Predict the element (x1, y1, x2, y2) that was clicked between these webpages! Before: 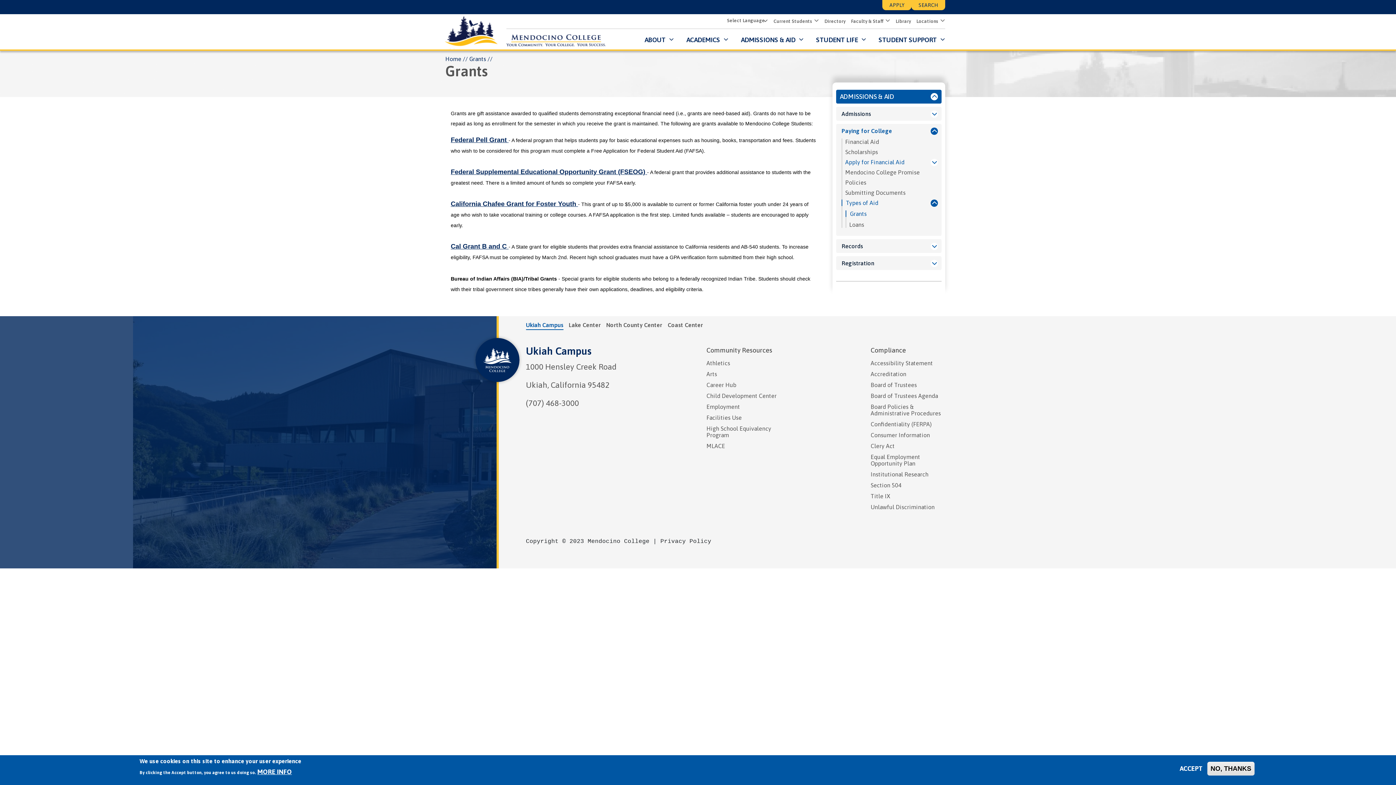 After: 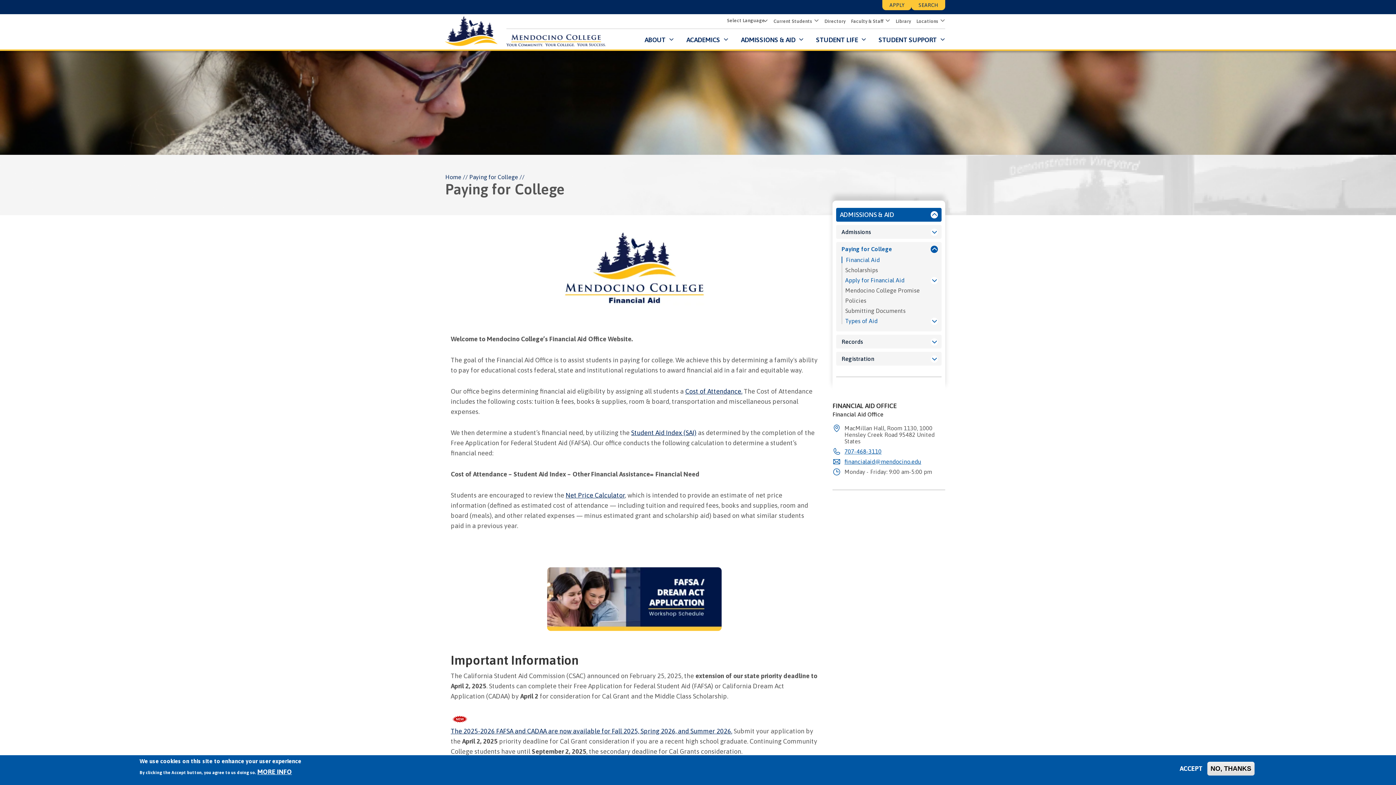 Action: bbox: (841, 138, 938, 145) label: Financial Aid